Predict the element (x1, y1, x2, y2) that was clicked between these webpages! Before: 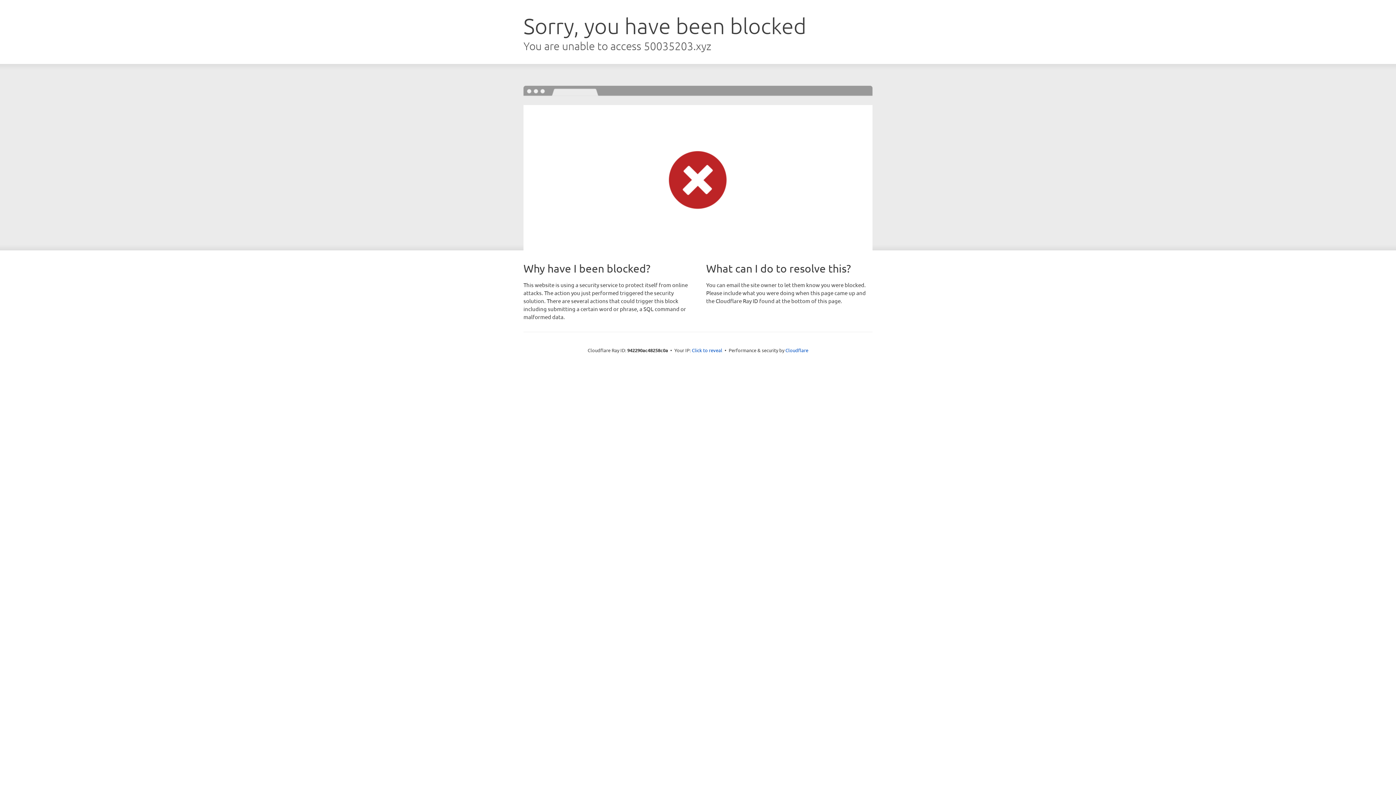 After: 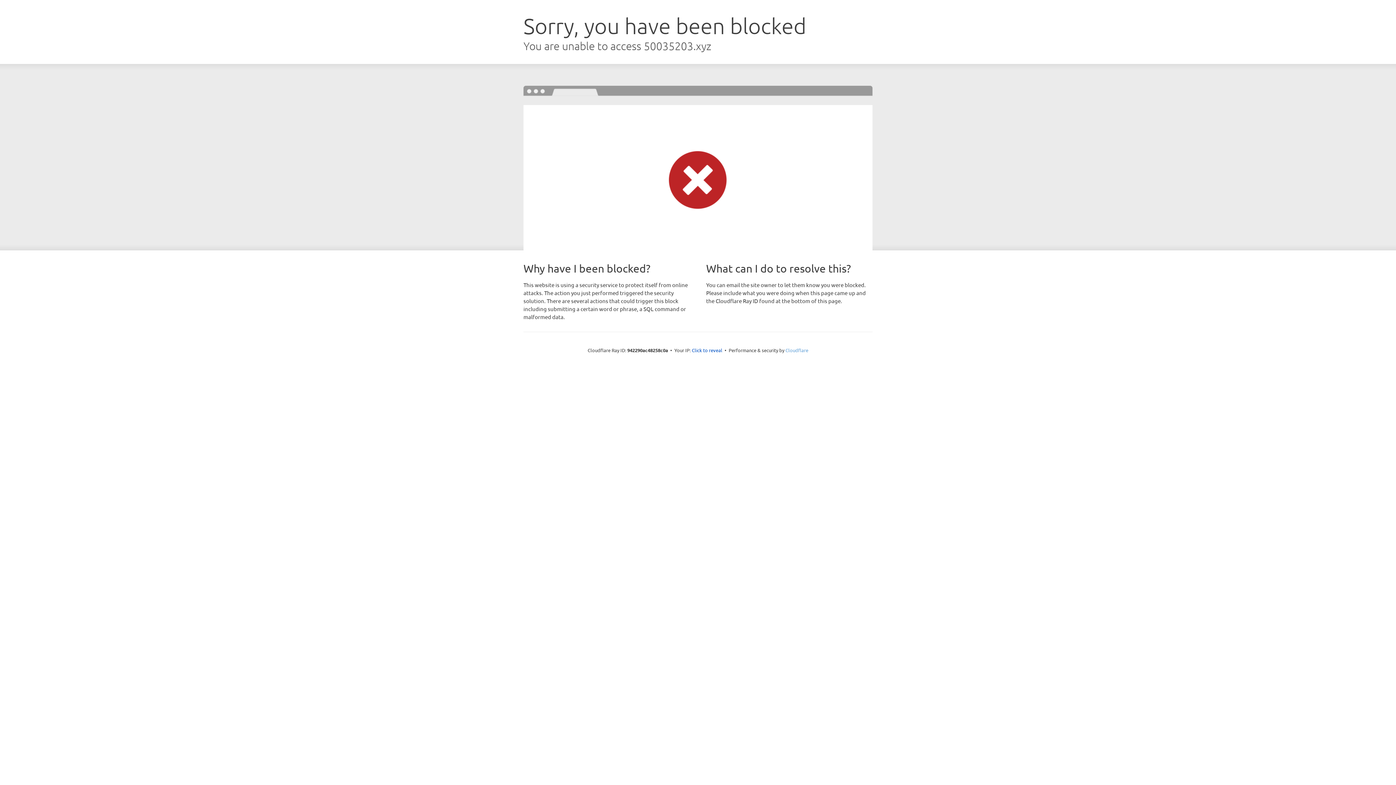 Action: label: Cloudflare bbox: (785, 347, 808, 353)